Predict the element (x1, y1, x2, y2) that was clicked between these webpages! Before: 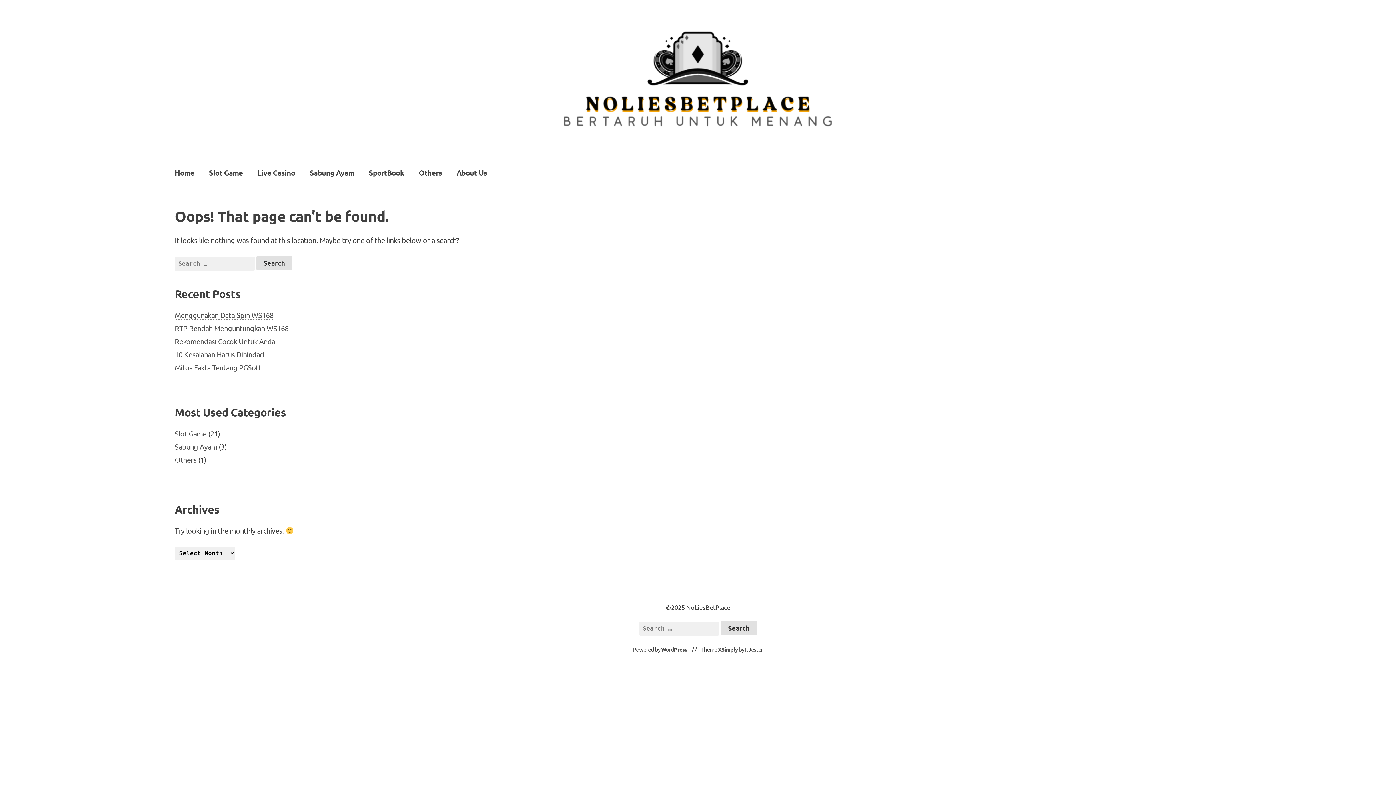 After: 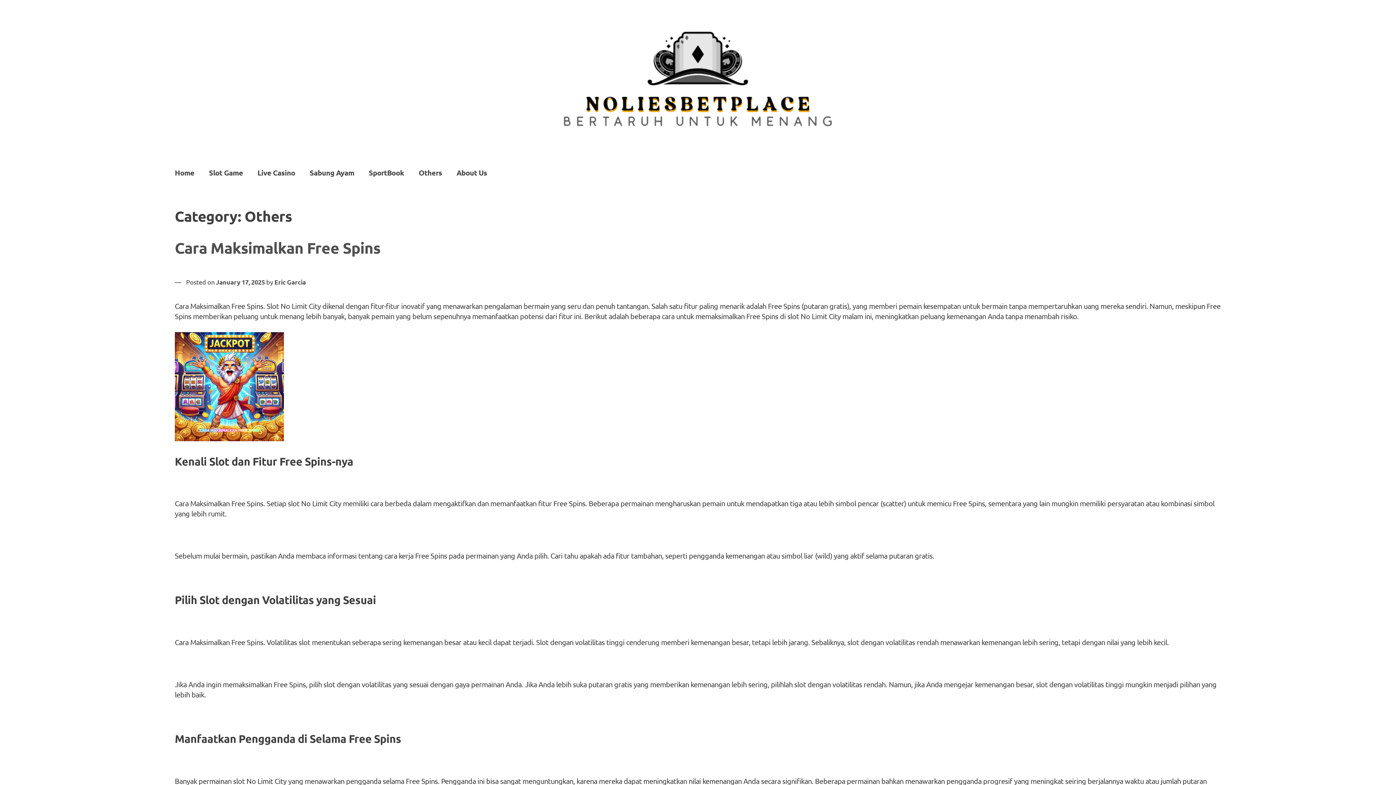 Action: bbox: (411, 163, 449, 182) label: Others